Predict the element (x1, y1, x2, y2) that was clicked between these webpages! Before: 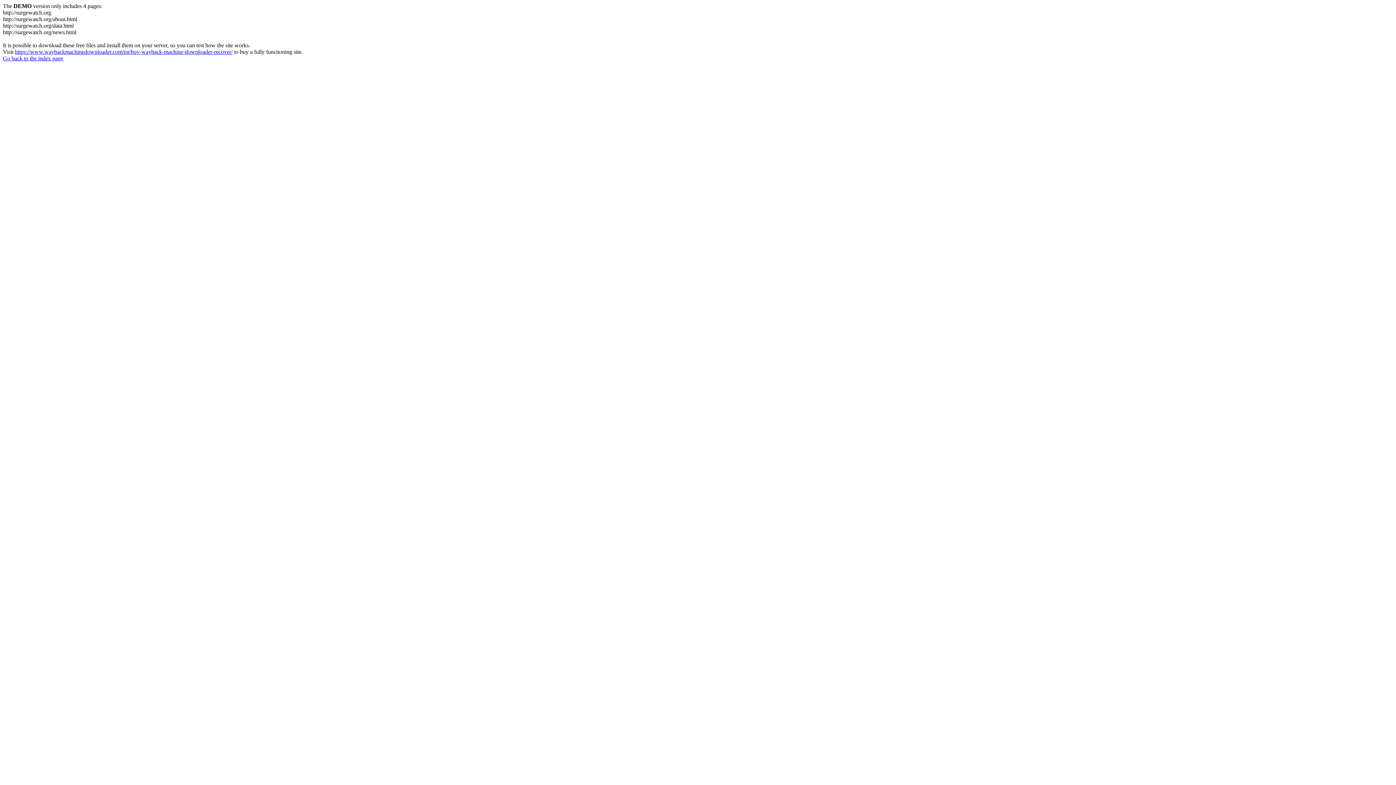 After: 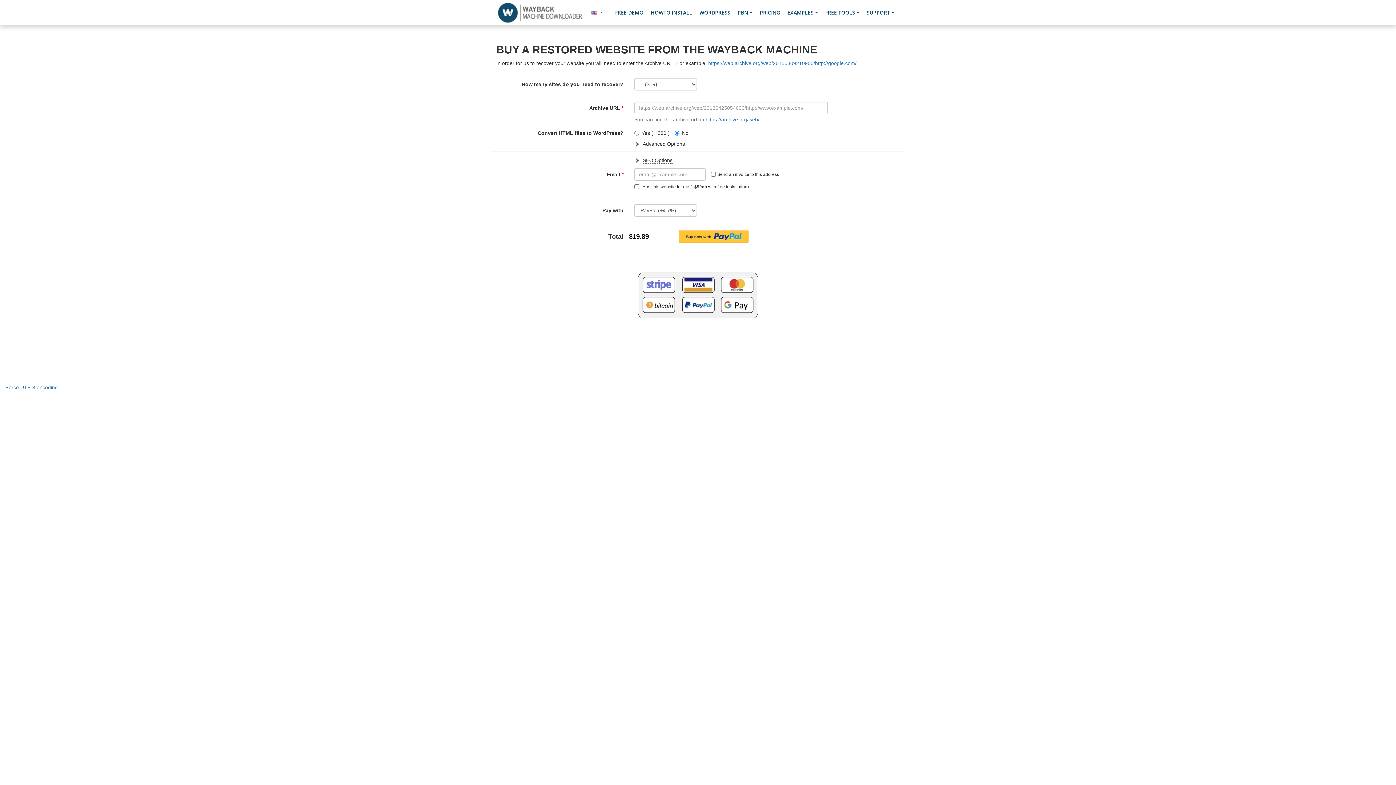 Action: bbox: (14, 48, 232, 54) label: https://www.waybackmachinedownloader.com/en/buy-wayback-machine-downloader-recover/